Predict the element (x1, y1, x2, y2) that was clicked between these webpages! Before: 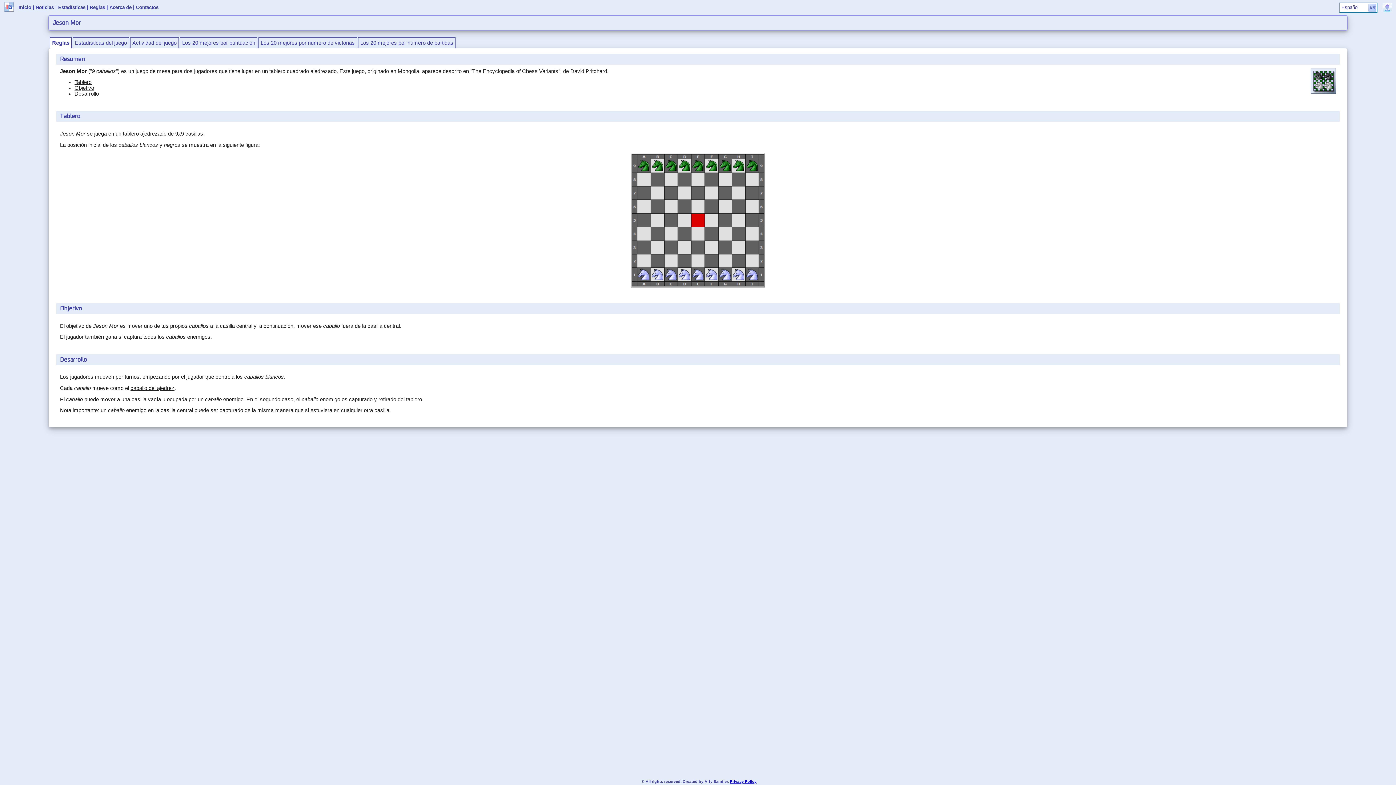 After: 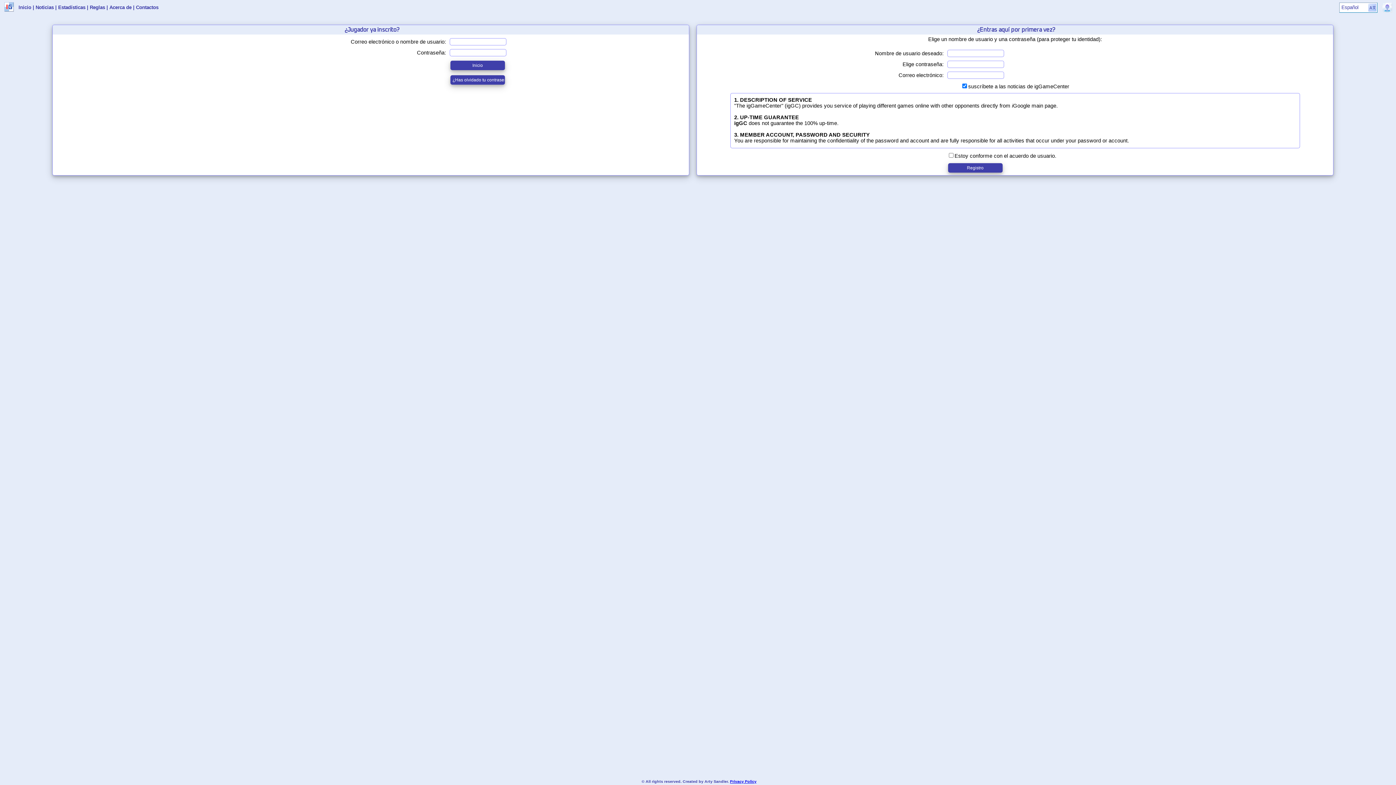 Action: bbox: (1381, 2, 1393, 12)